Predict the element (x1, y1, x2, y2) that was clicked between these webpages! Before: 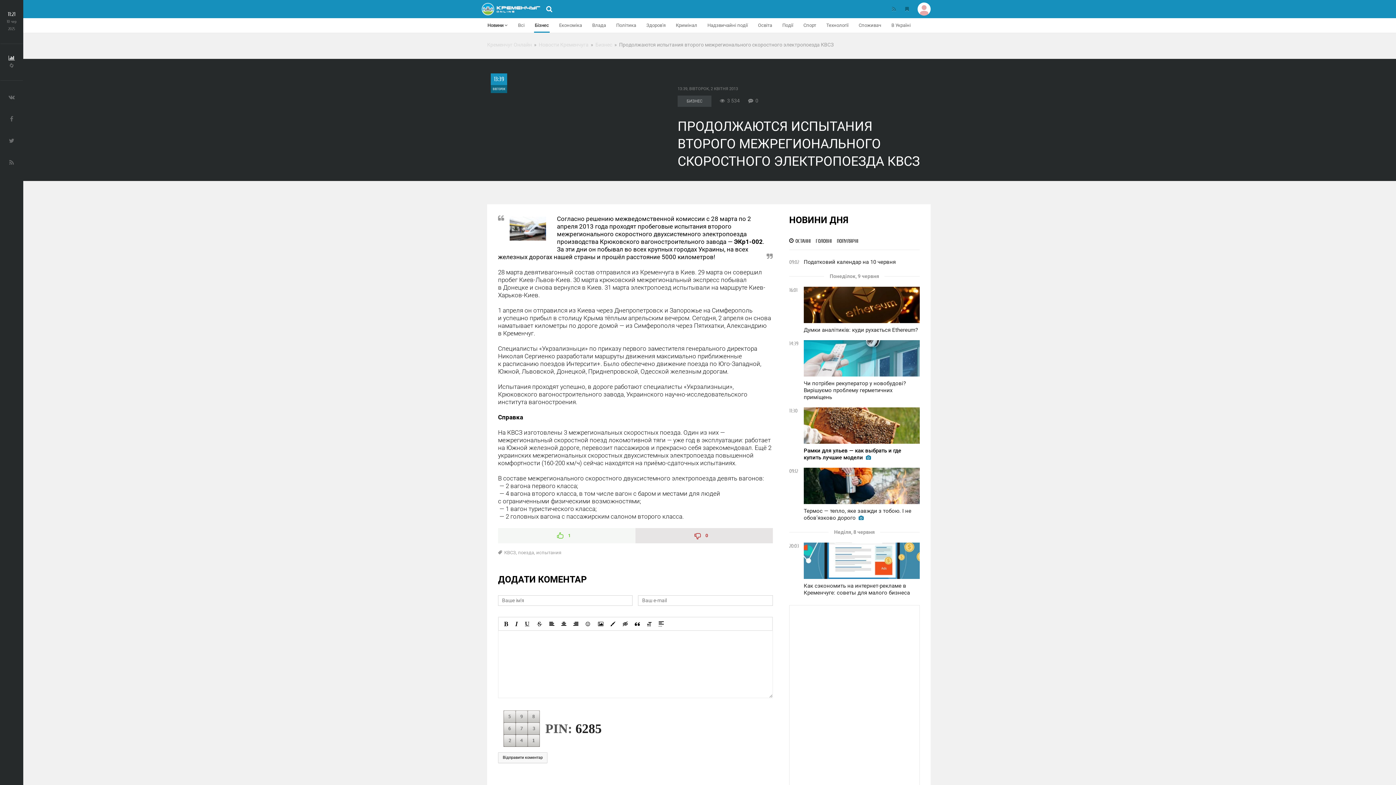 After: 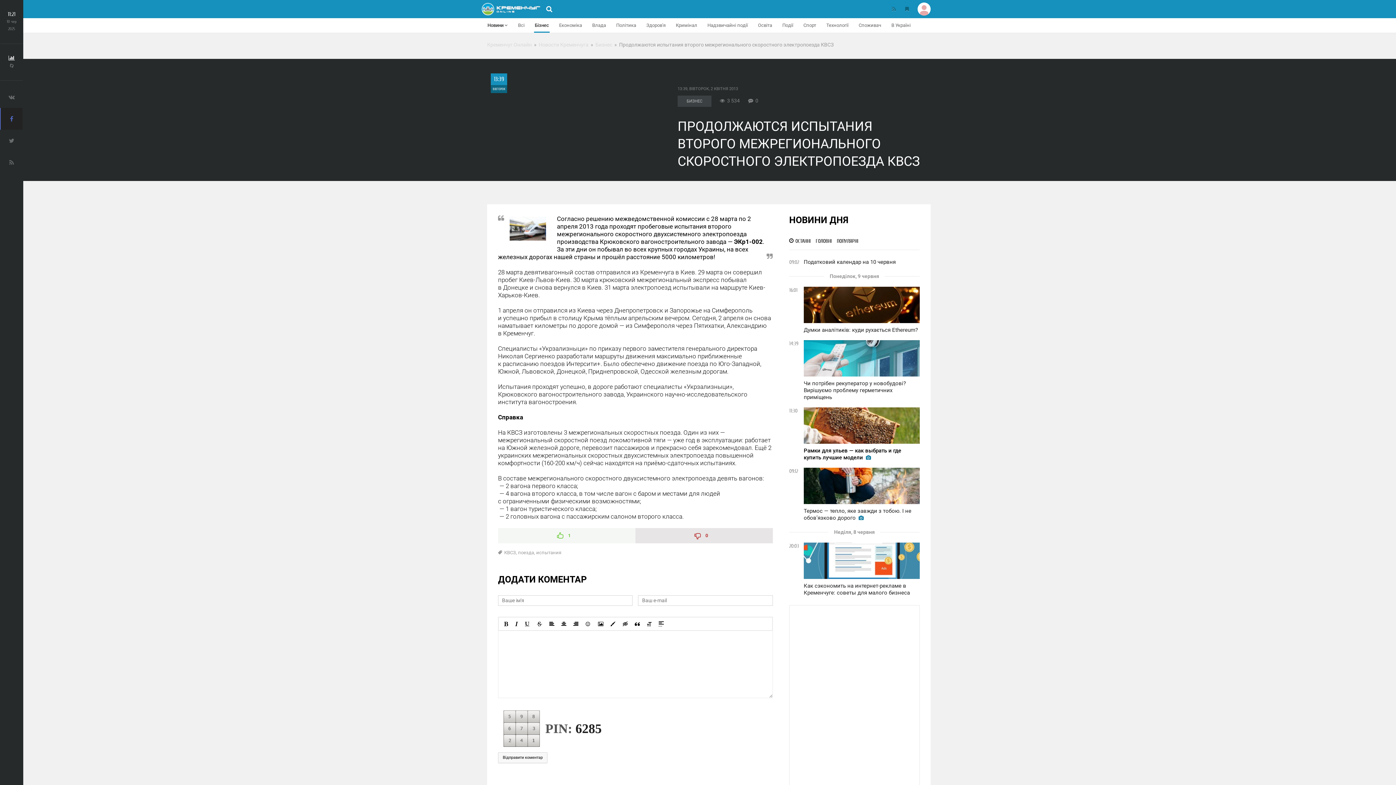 Action: bbox: (0, 108, 23, 129)